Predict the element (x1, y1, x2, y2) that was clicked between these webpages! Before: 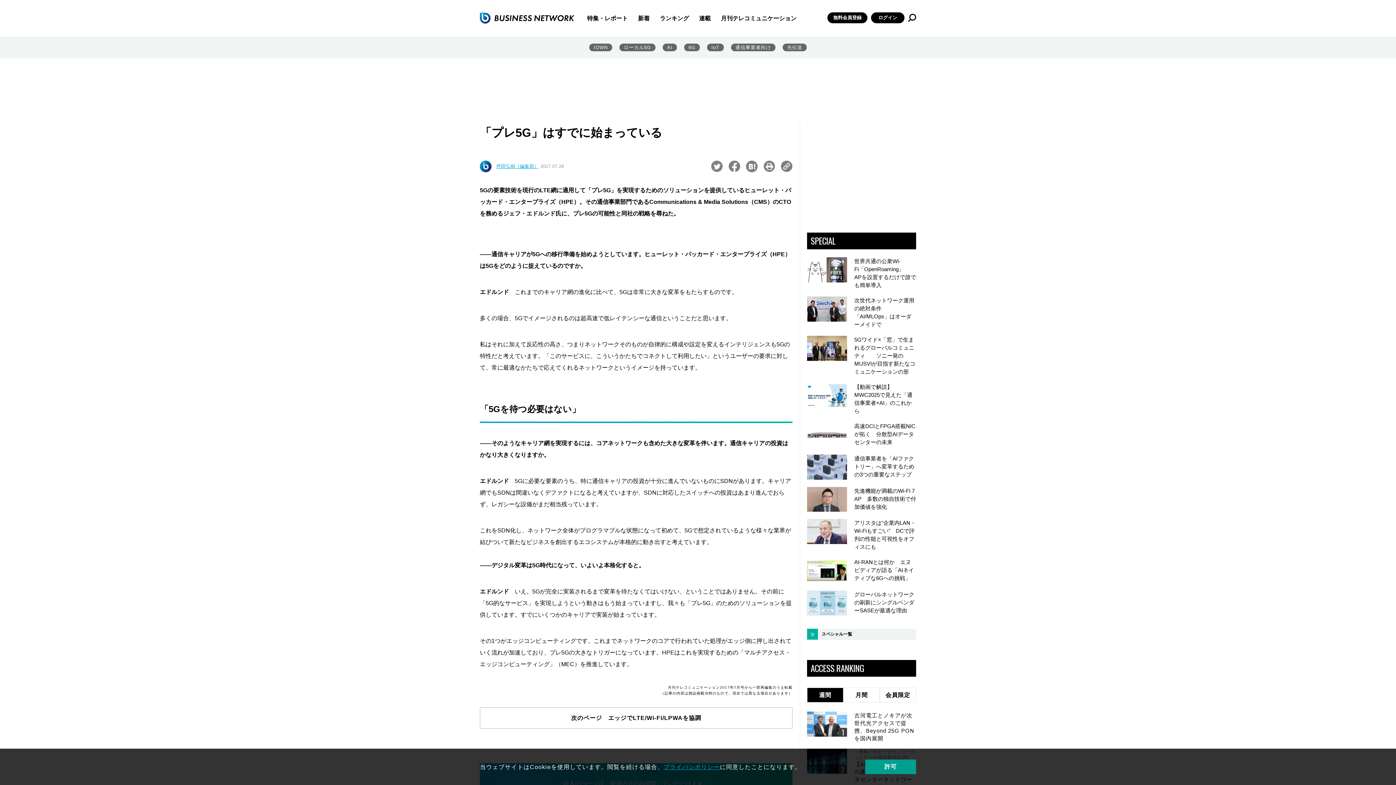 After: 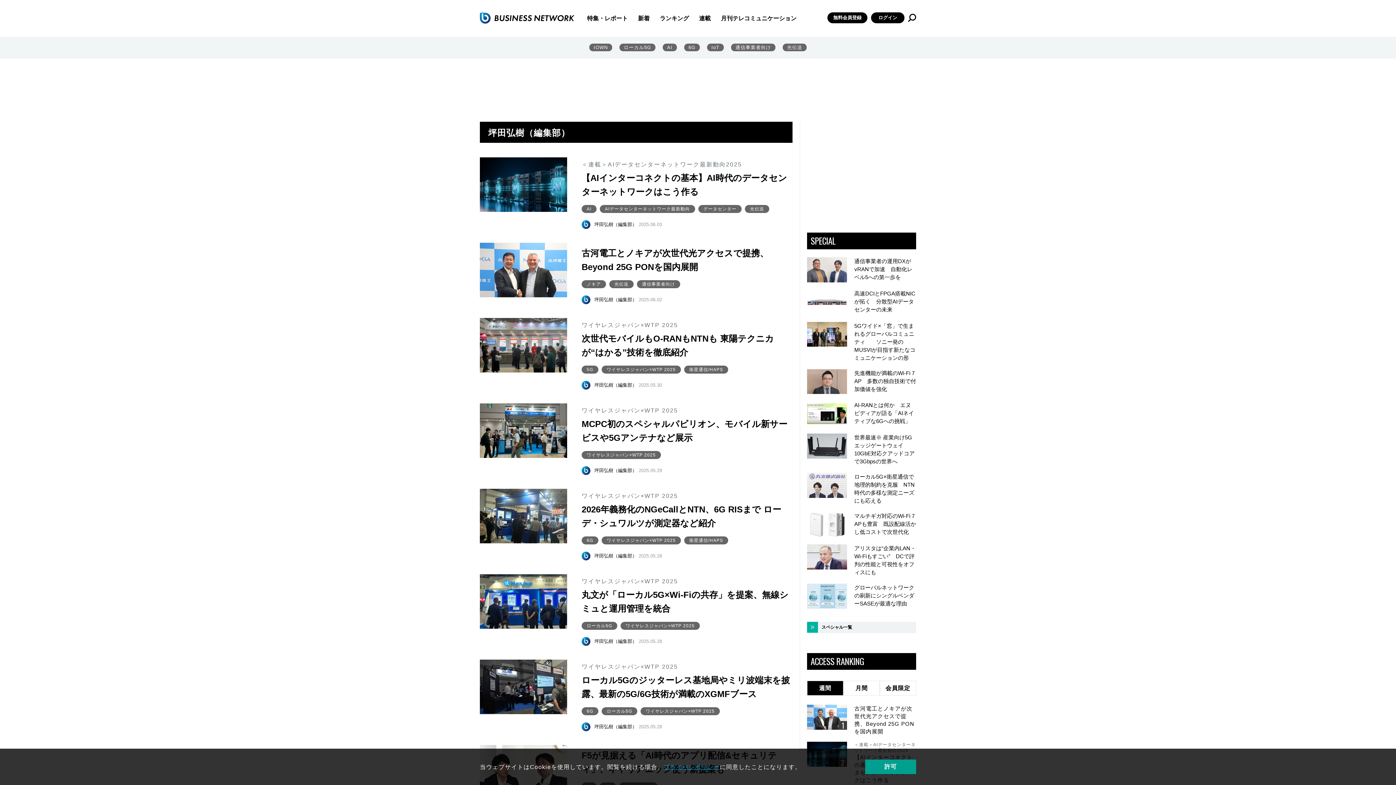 Action: label: 坪田弘樹（編集部） bbox: (496, 163, 538, 169)